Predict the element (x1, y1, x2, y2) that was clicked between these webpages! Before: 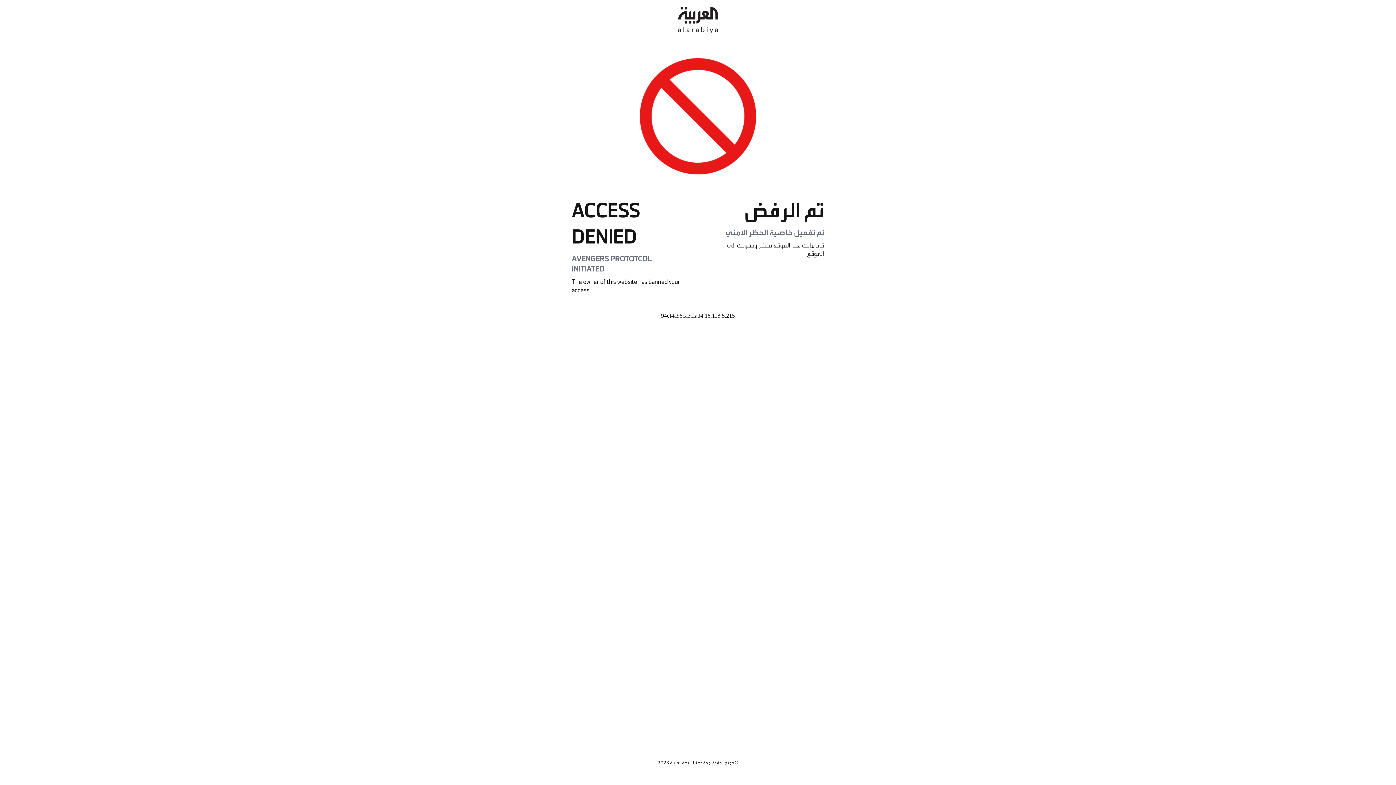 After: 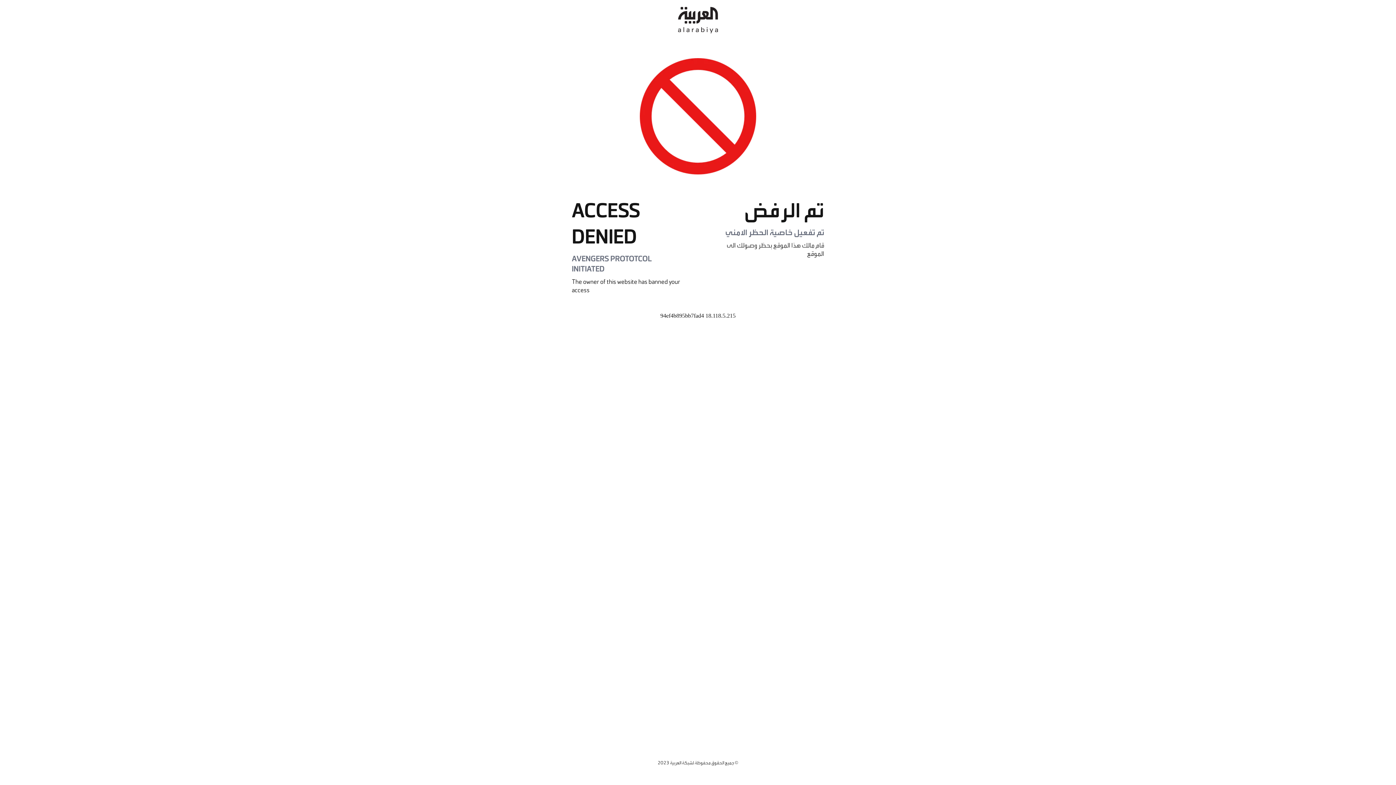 Action: bbox: (678, 0, 718, 40)